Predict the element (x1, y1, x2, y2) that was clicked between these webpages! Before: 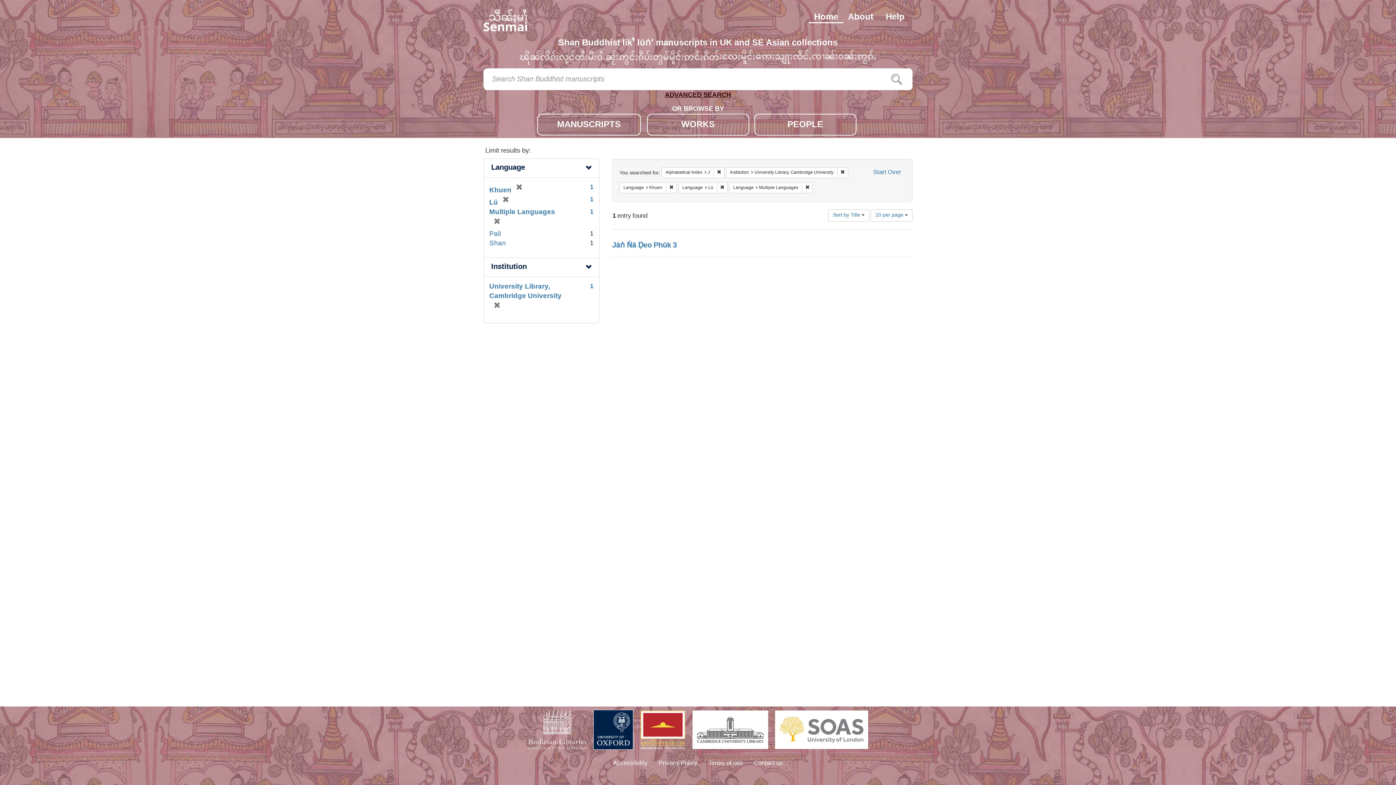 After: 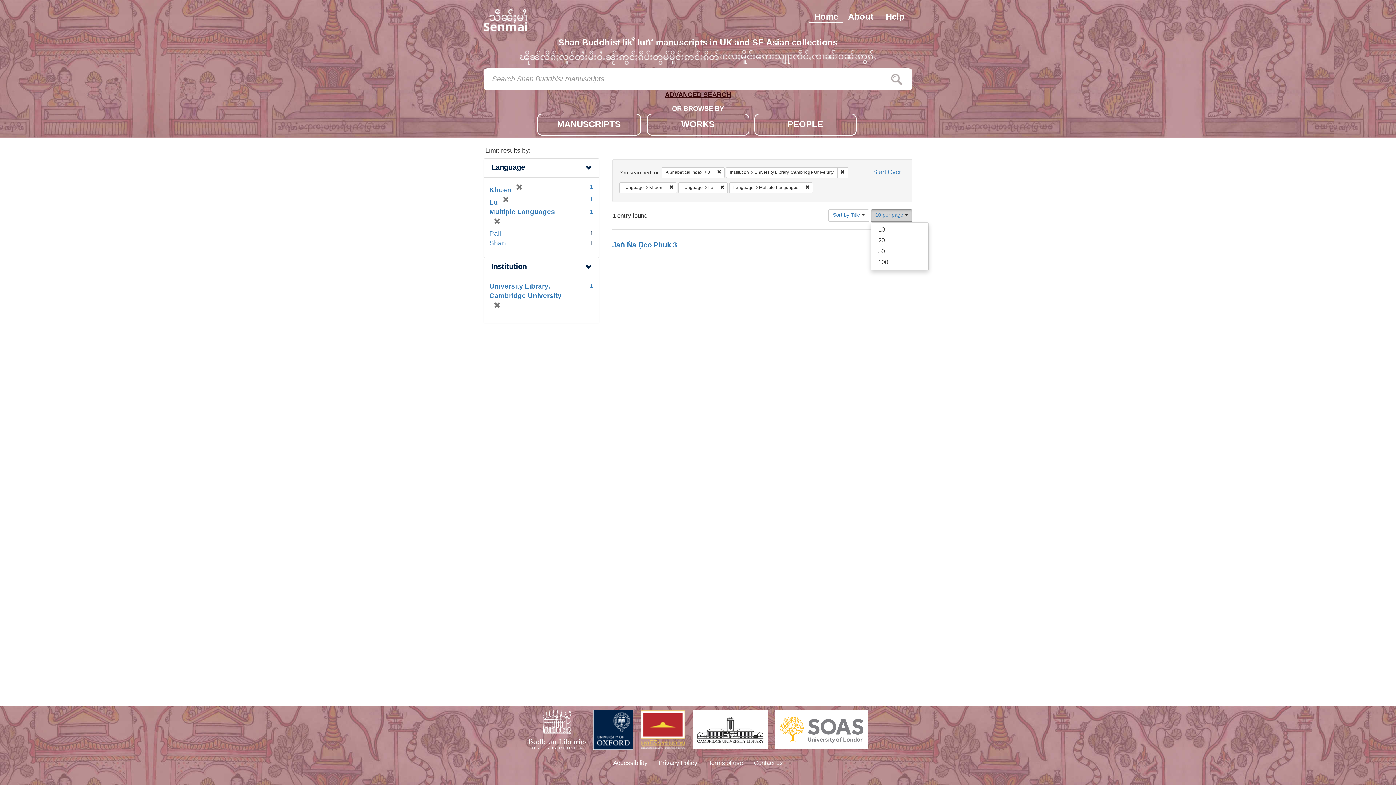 Action: bbox: (870, 209, 912, 221) label: 10 per page 